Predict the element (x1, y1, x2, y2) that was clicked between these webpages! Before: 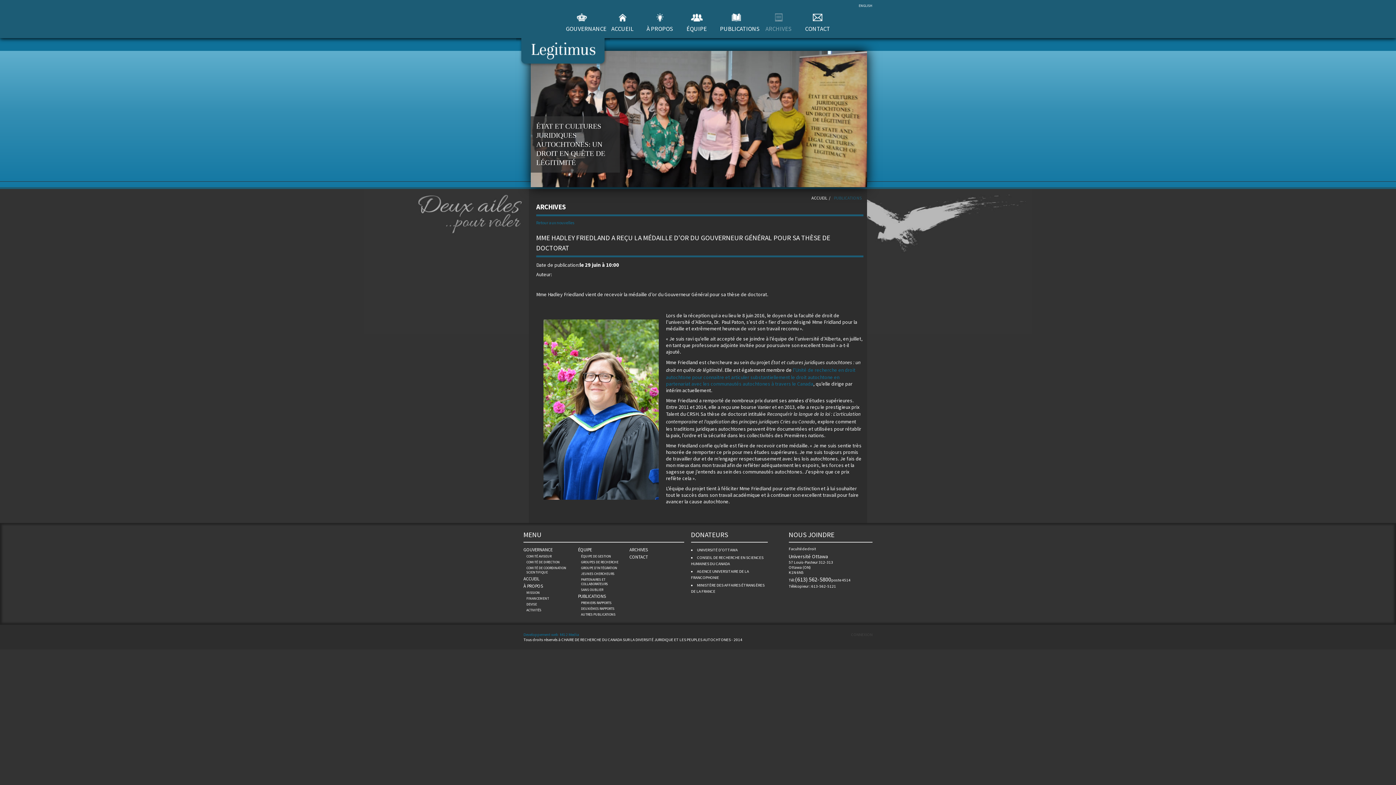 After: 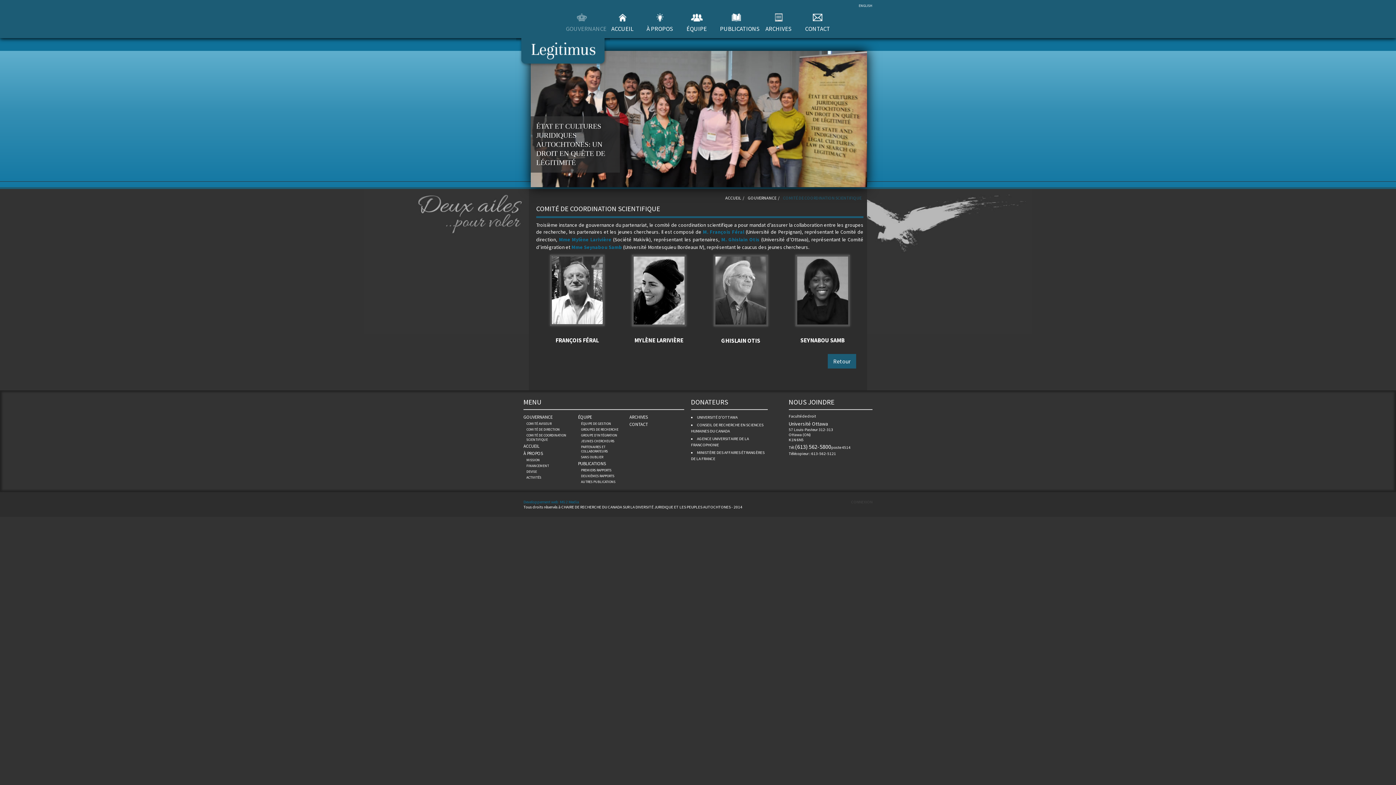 Action: bbox: (523, 565, 576, 575) label: COMITÉ DE COORDINATION SCIENTIFIQUE